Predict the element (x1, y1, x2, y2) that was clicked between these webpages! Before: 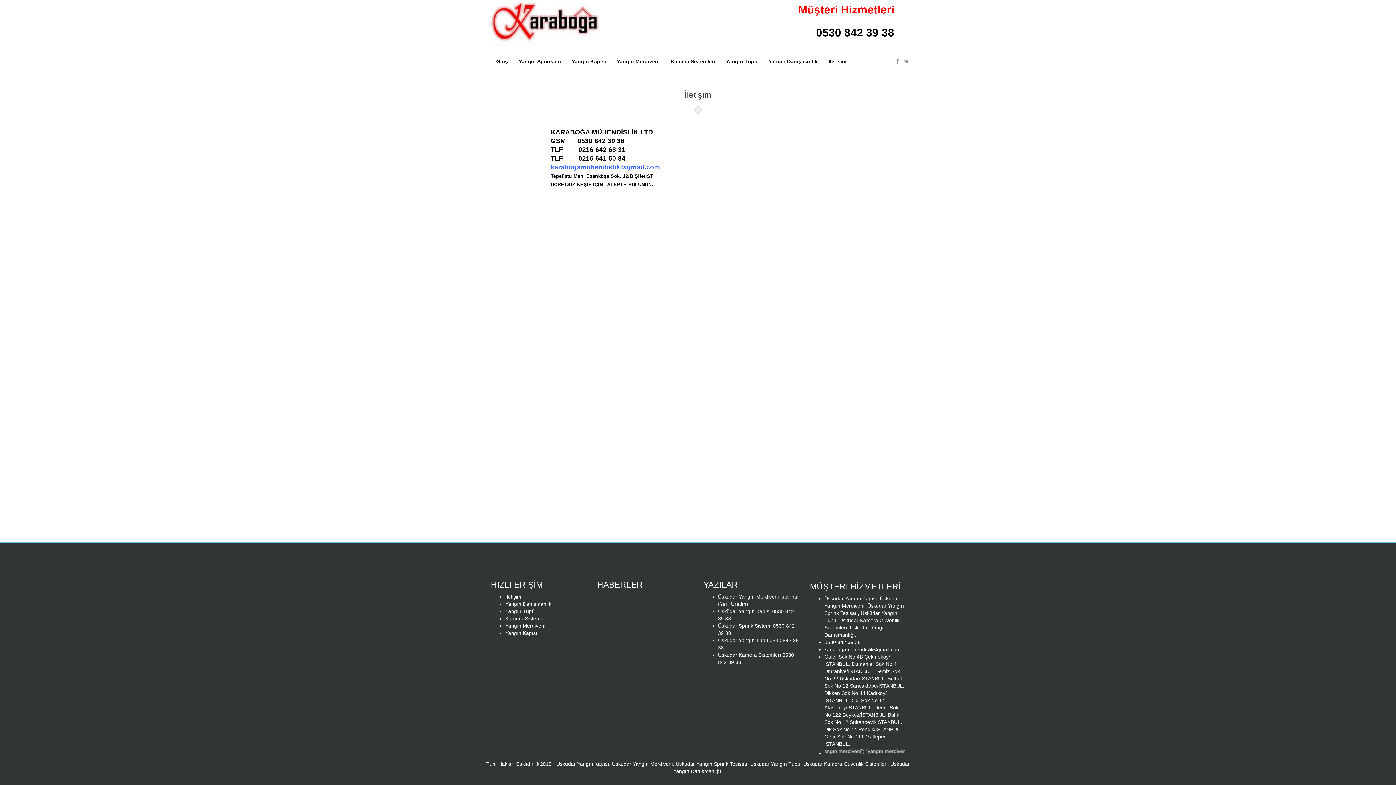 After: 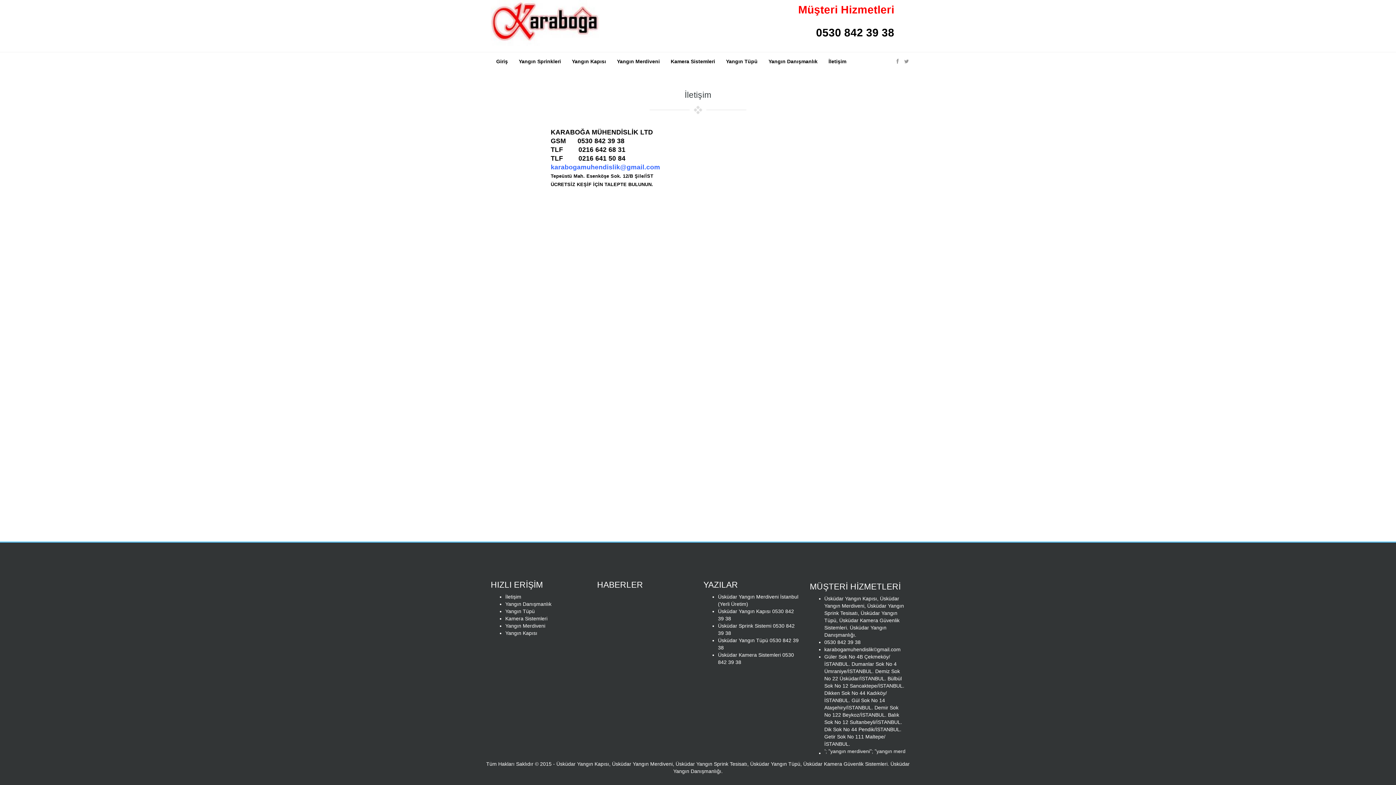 Action: bbox: (823, 52, 852, 70) label: İletişim